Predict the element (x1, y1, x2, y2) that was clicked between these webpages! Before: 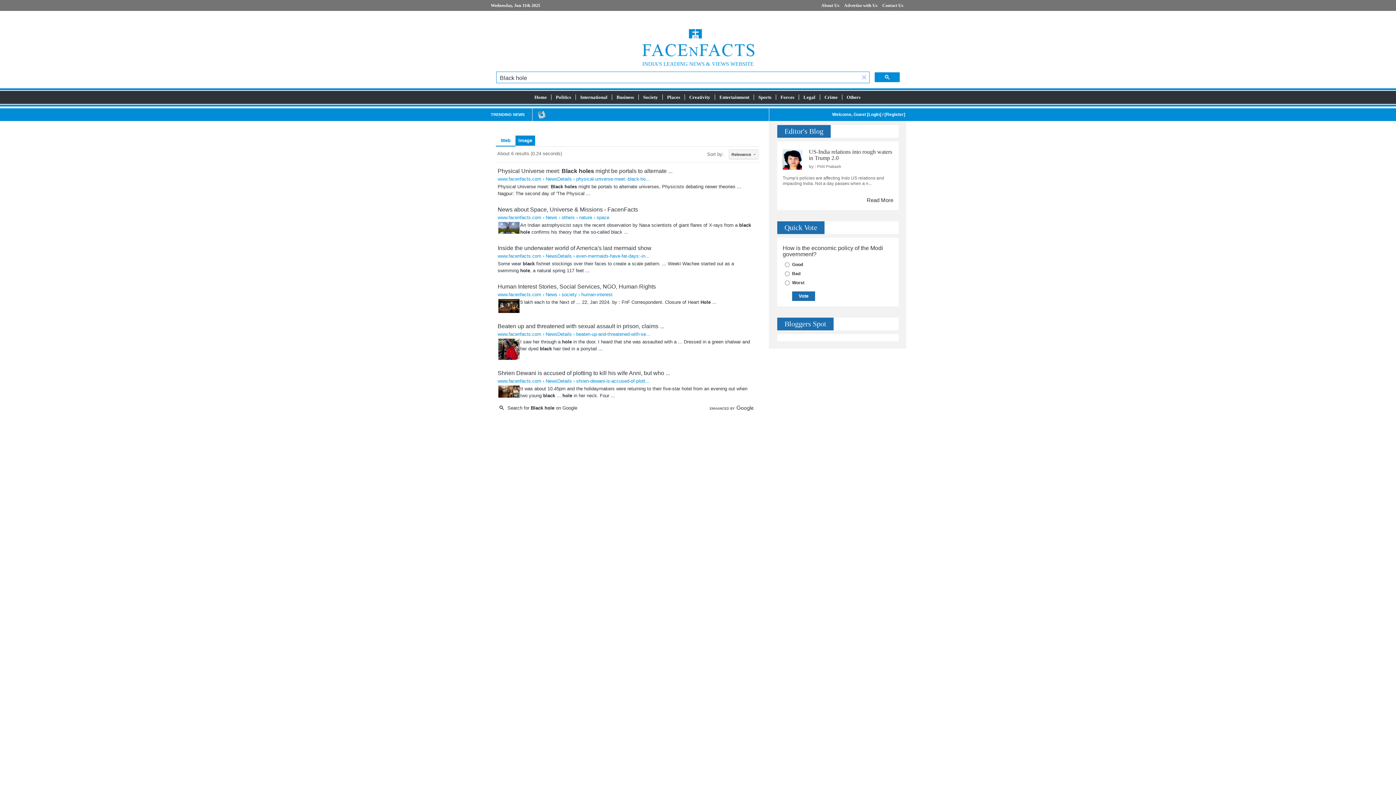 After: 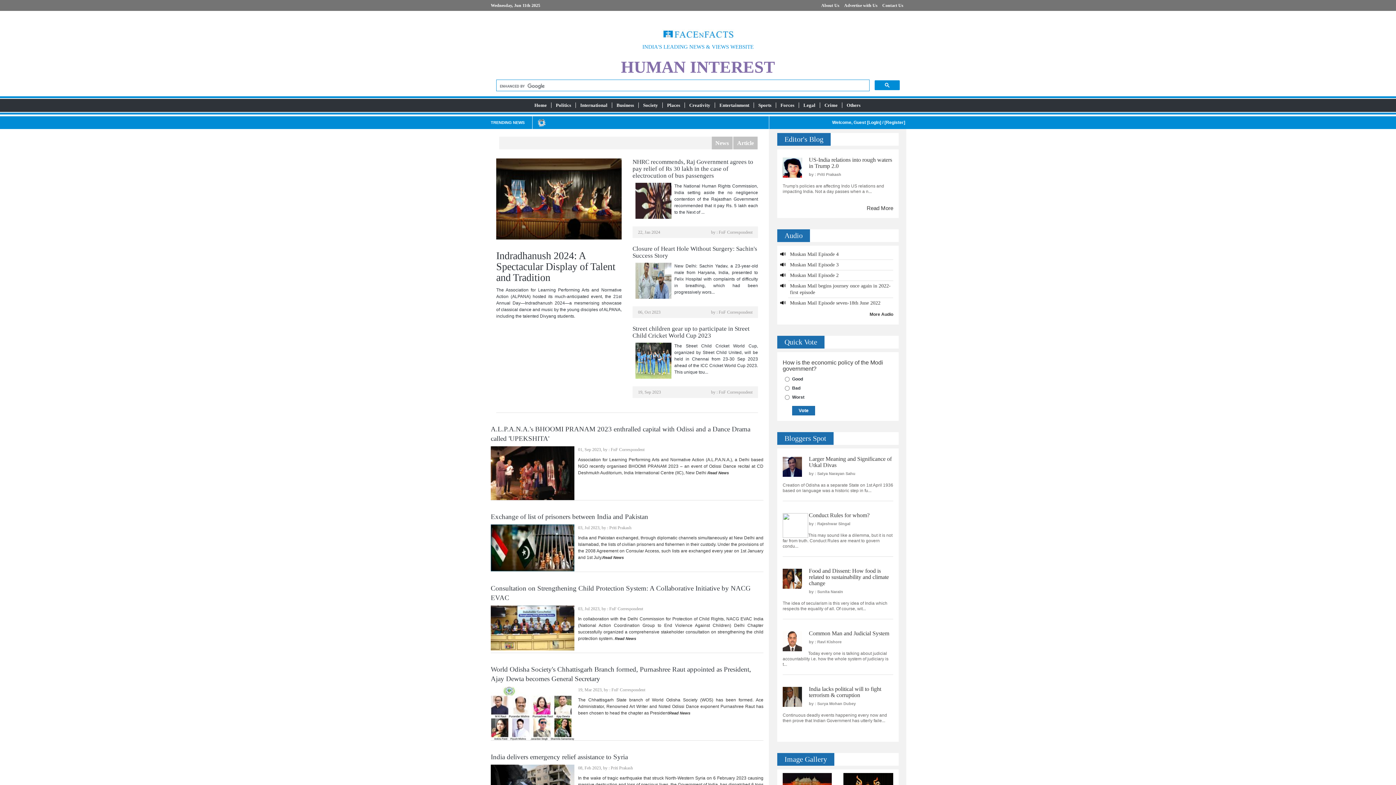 Action: bbox: (497, 283, 656, 289) label: Human Interest Stories, Social Services, NGO, Human Rights